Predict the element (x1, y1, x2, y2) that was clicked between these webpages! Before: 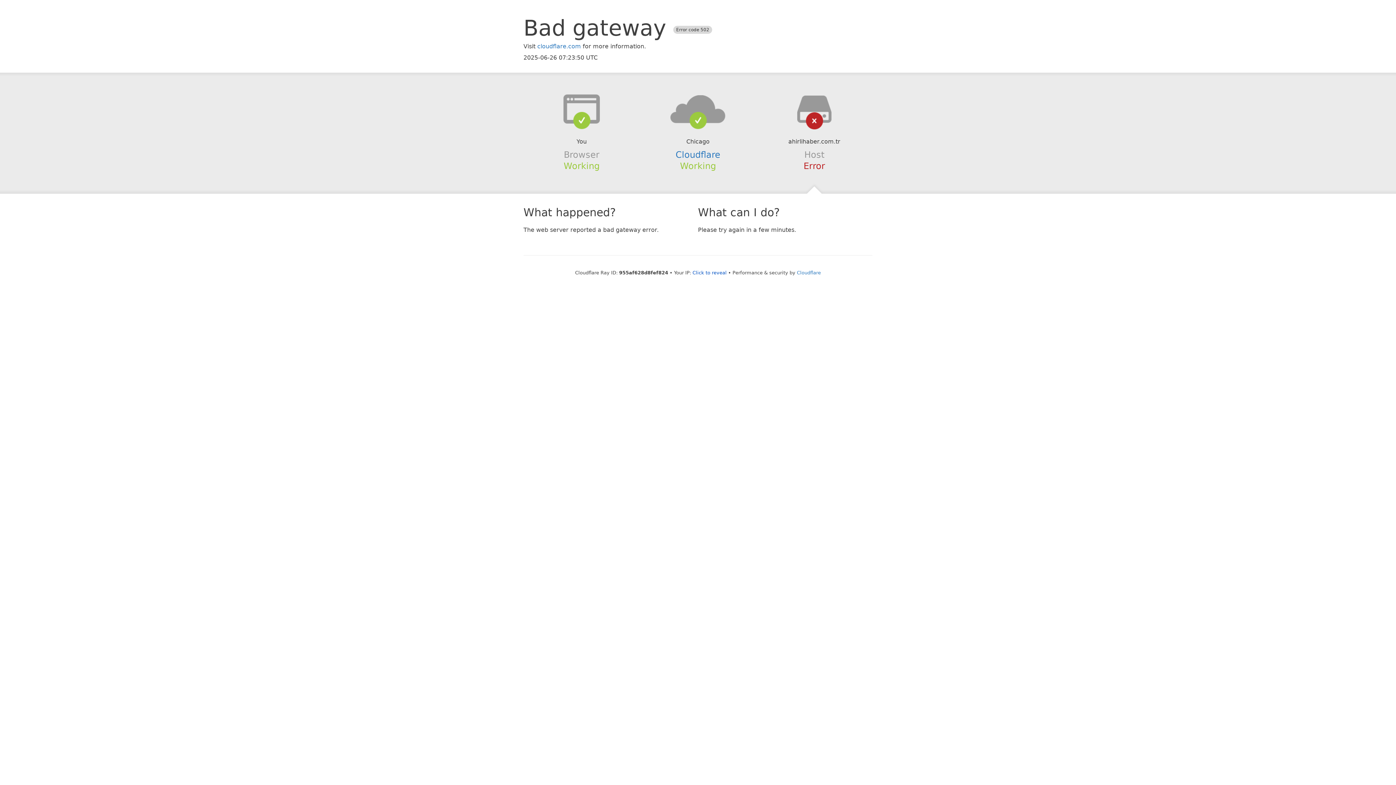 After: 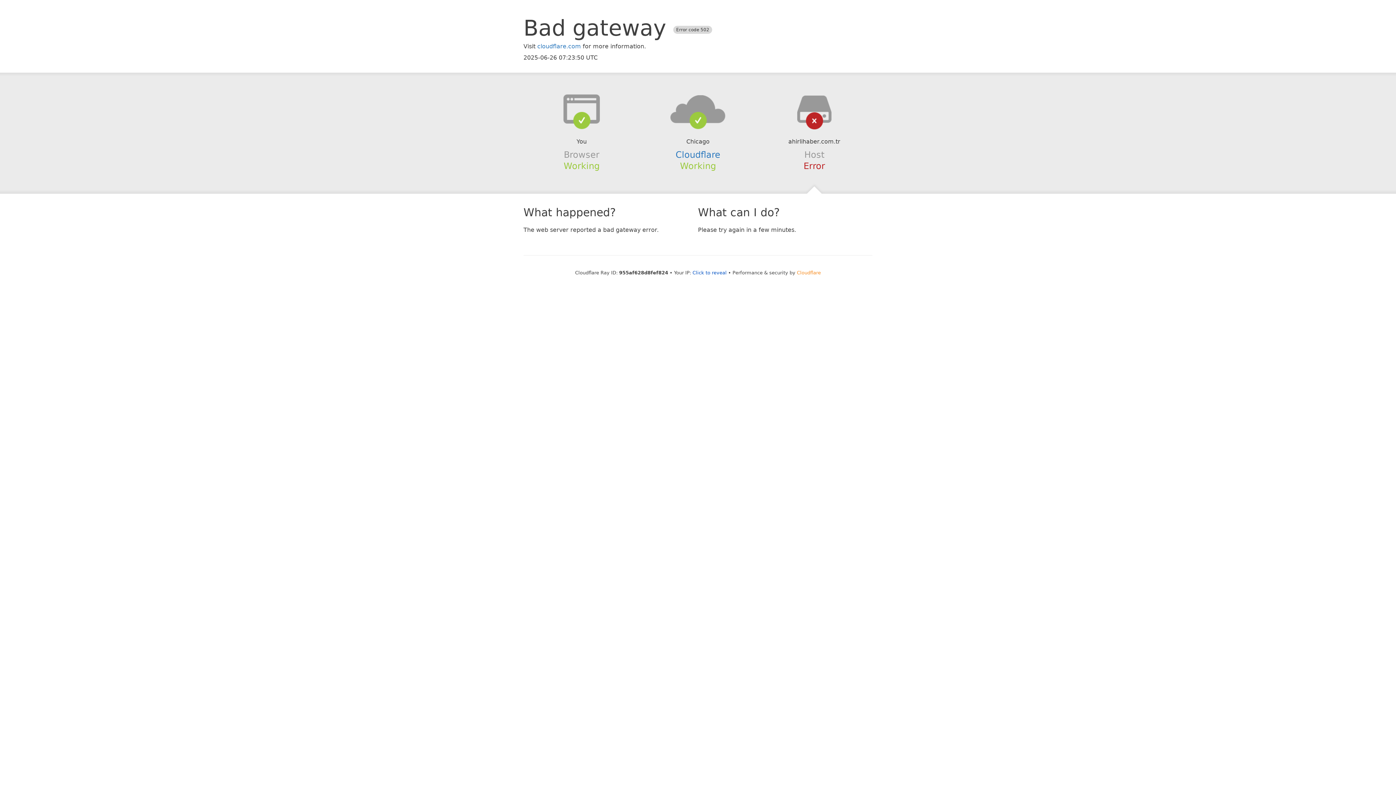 Action: bbox: (797, 270, 821, 275) label: Cloudflare